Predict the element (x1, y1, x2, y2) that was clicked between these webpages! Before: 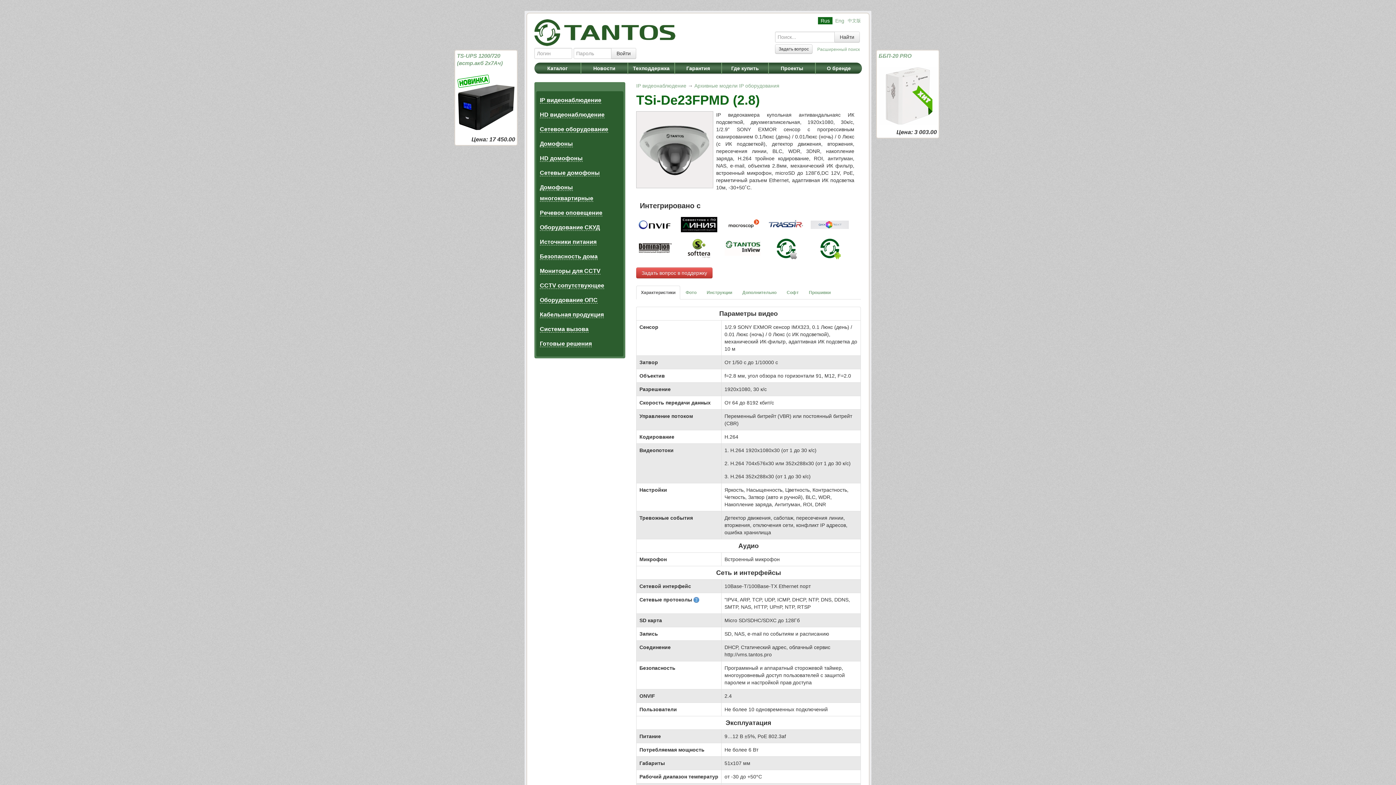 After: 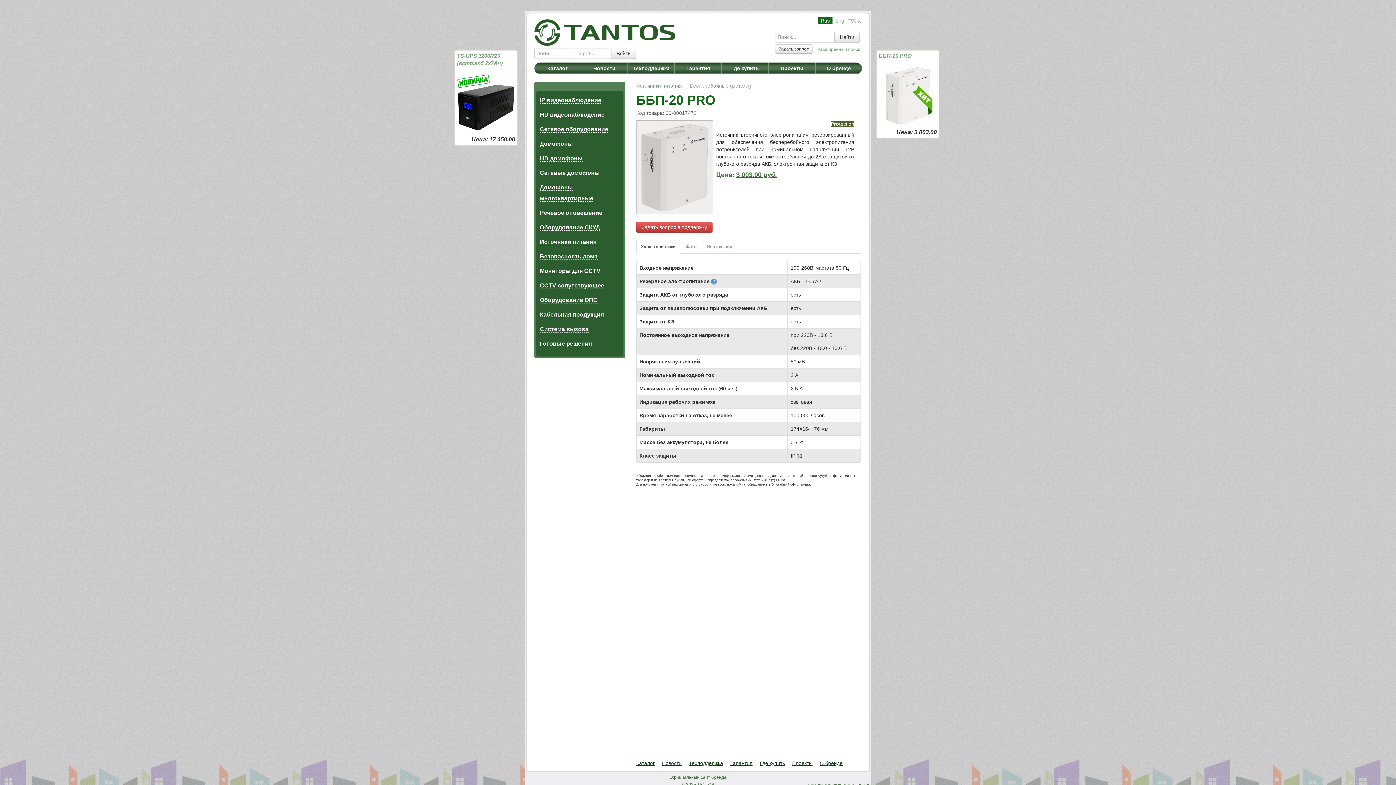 Action: label: ББП-20 PRO bbox: (878, 52, 937, 59)